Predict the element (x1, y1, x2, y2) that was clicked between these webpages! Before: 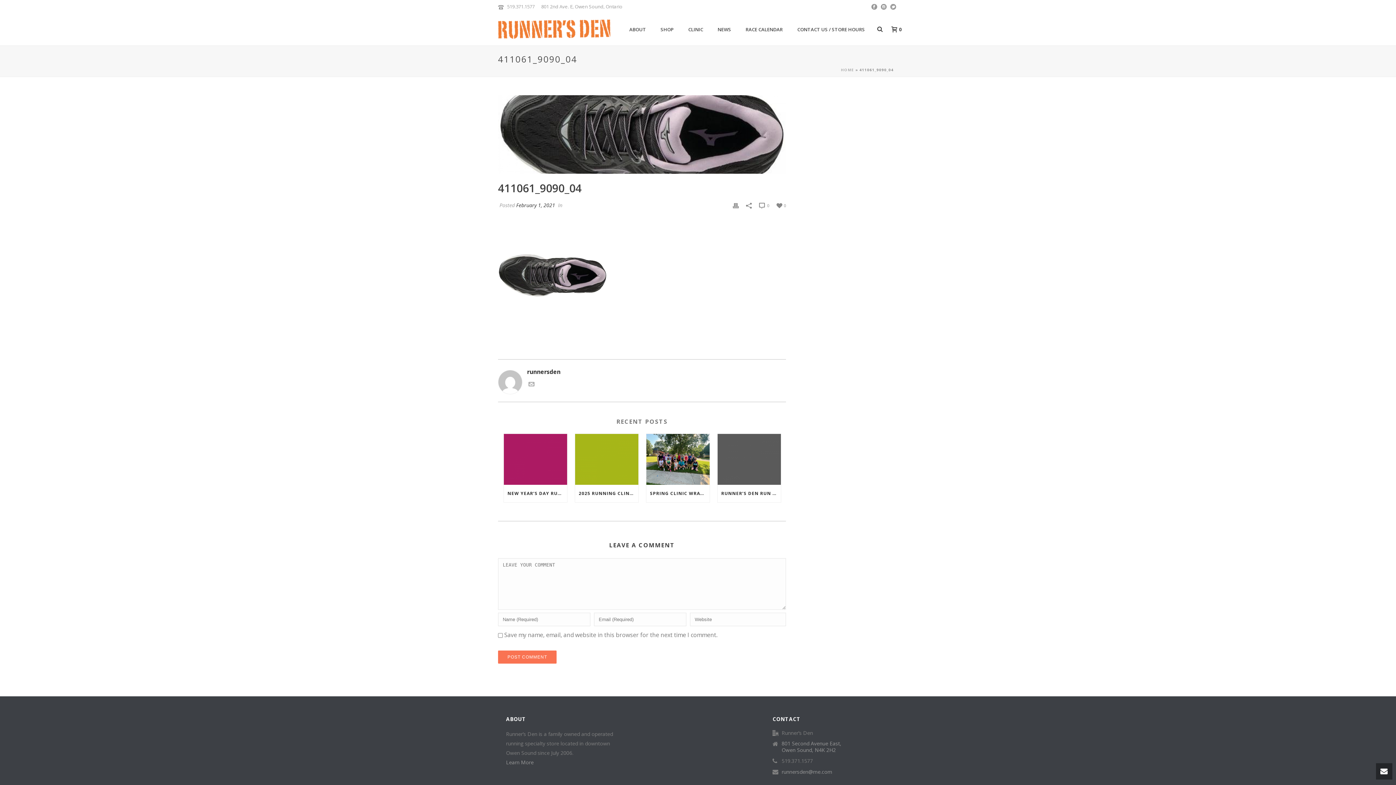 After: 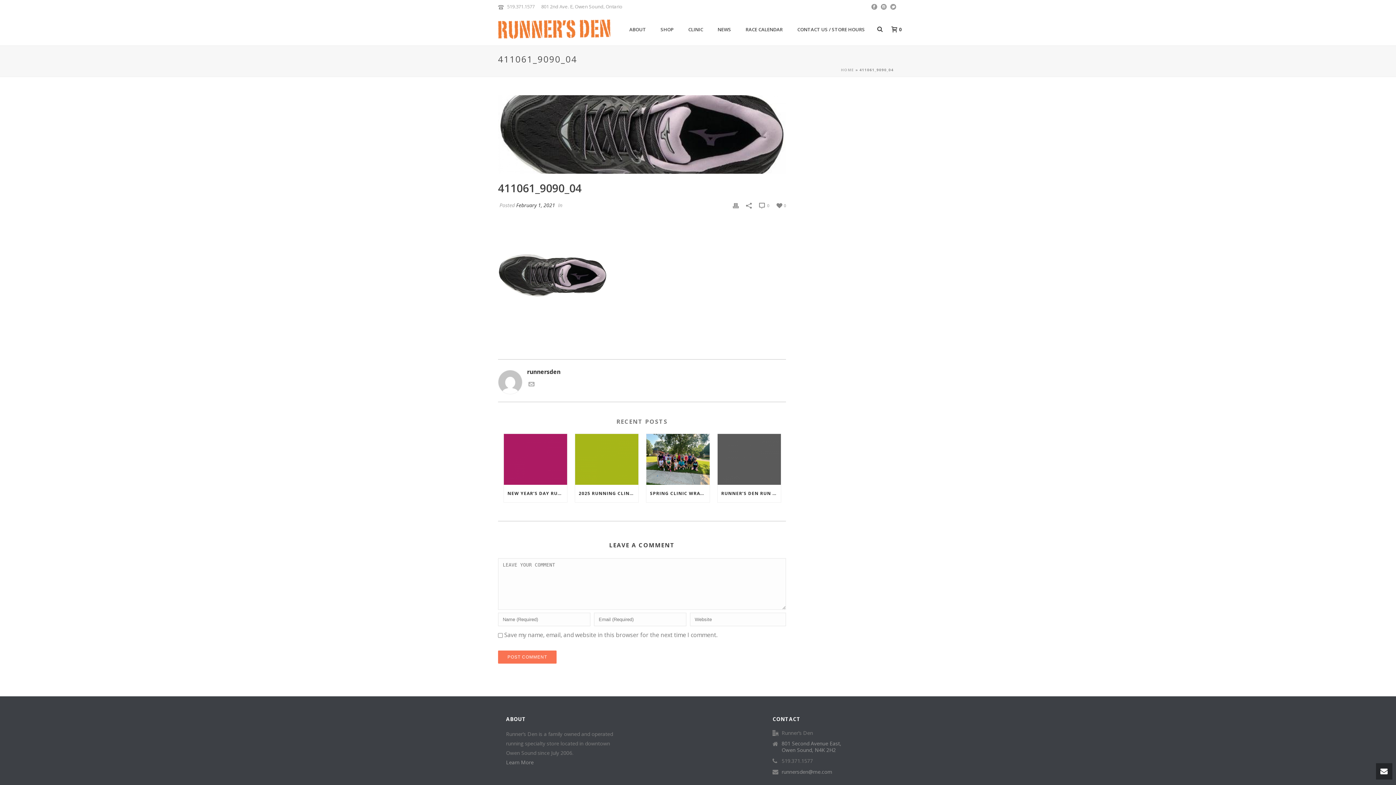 Action: bbox: (890, 0, 896, 12)